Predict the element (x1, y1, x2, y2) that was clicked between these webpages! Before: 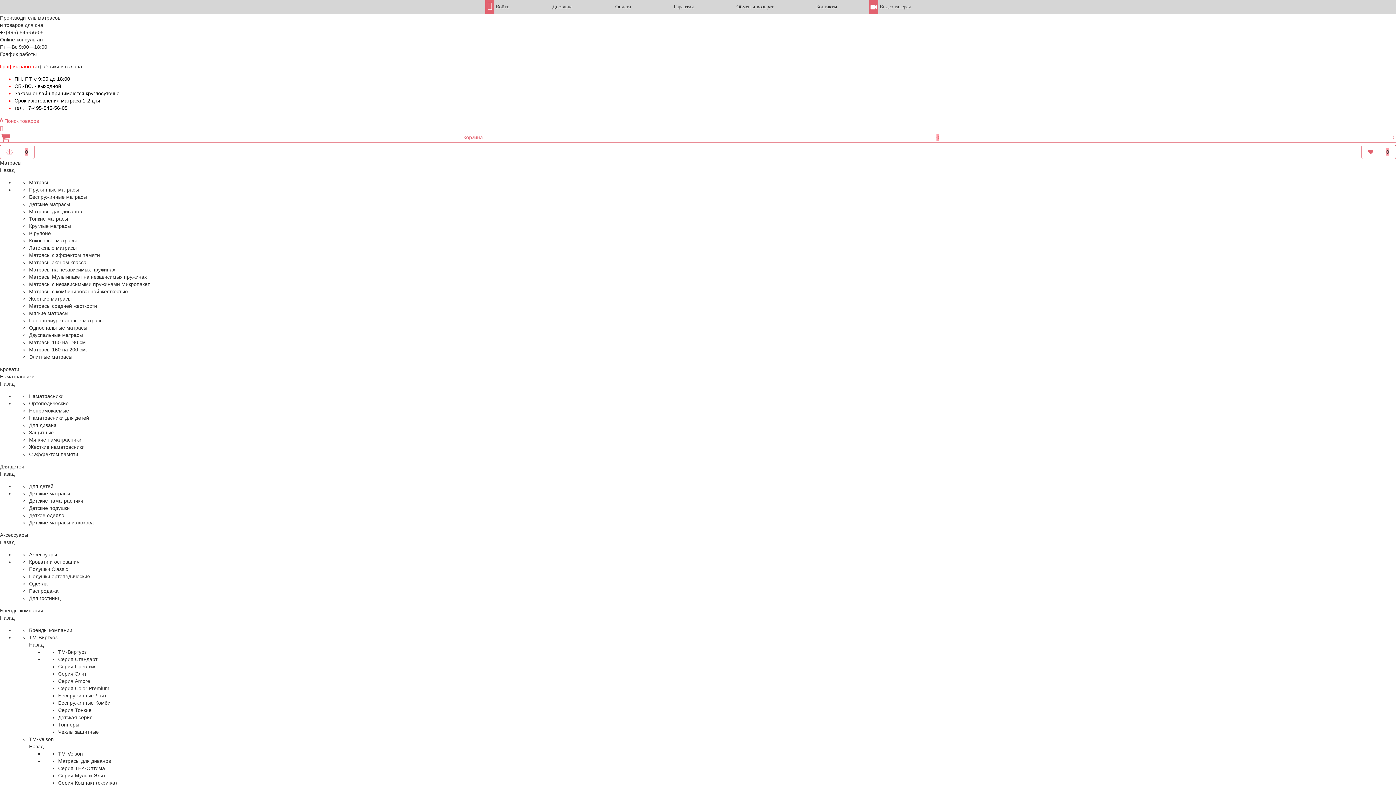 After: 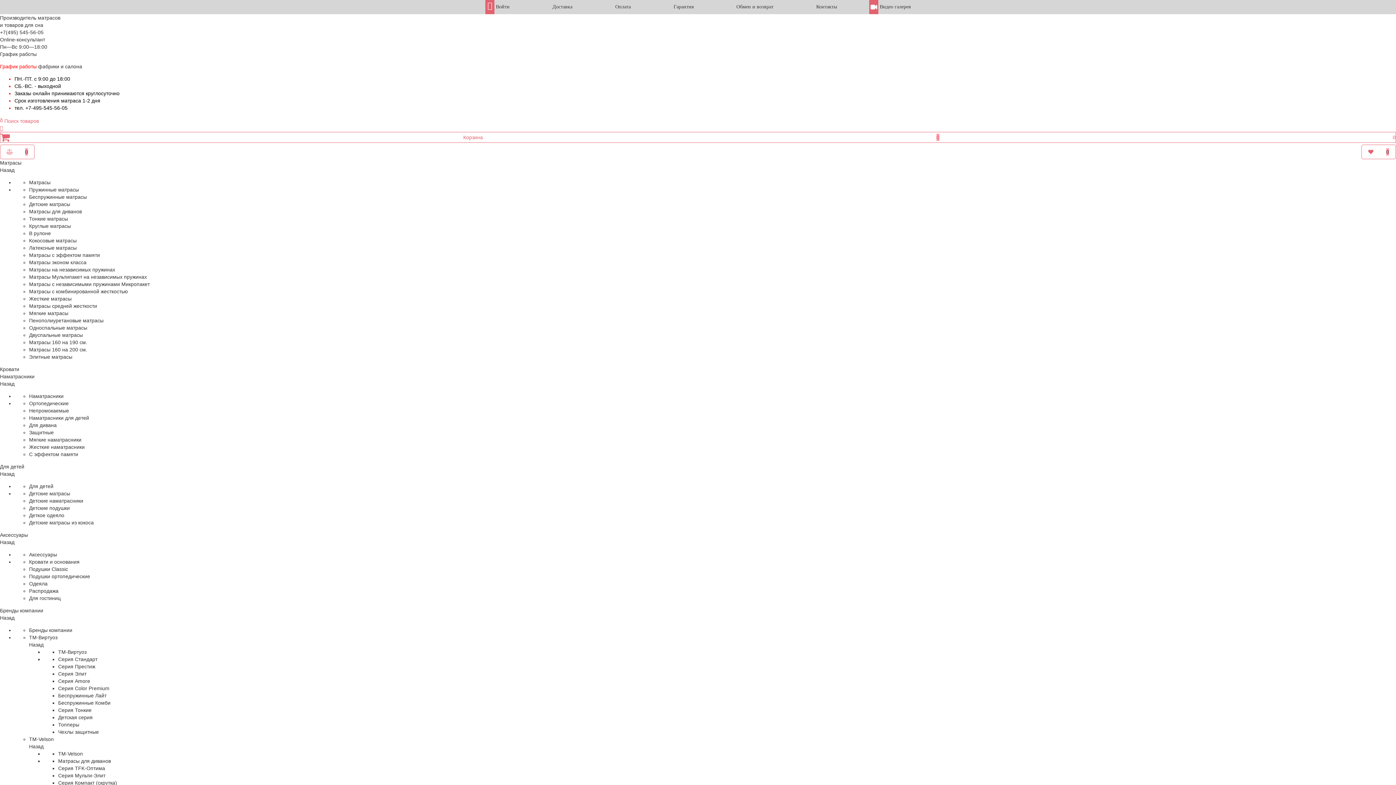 Action: bbox: (29, 245, 76, 250) label: Латексные матрасы